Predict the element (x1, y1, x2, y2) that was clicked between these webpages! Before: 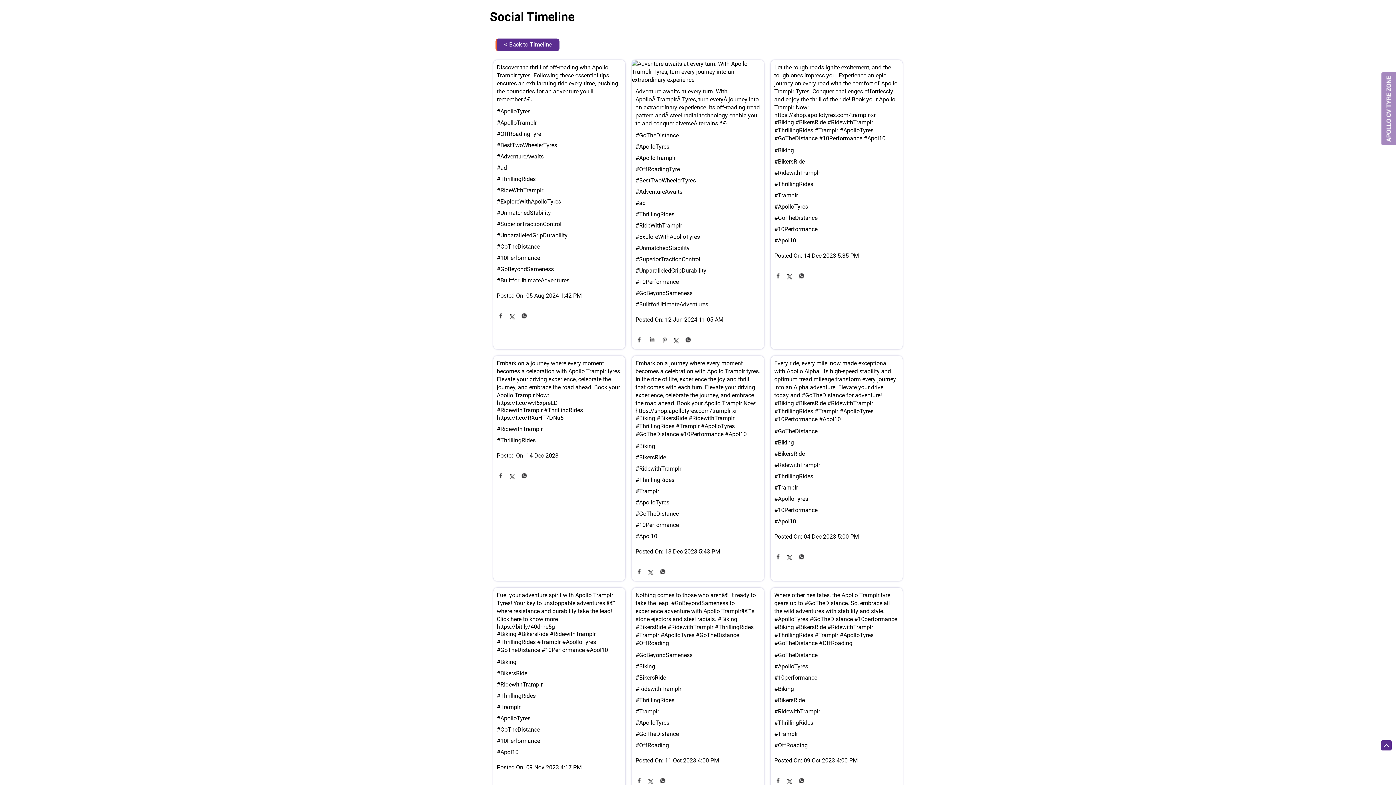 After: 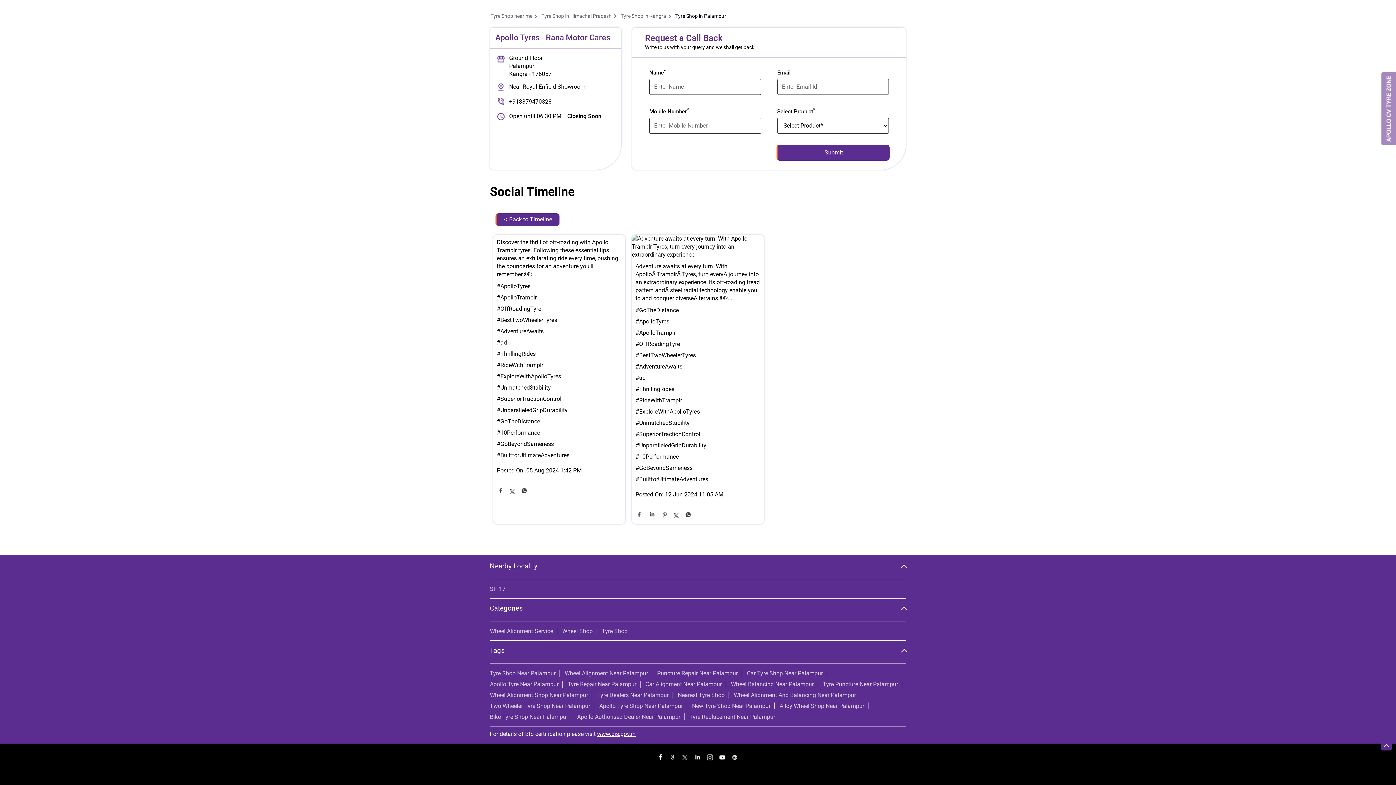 Action: bbox: (635, 308, 760, 315) label: #BuiltforUltimateAdventures